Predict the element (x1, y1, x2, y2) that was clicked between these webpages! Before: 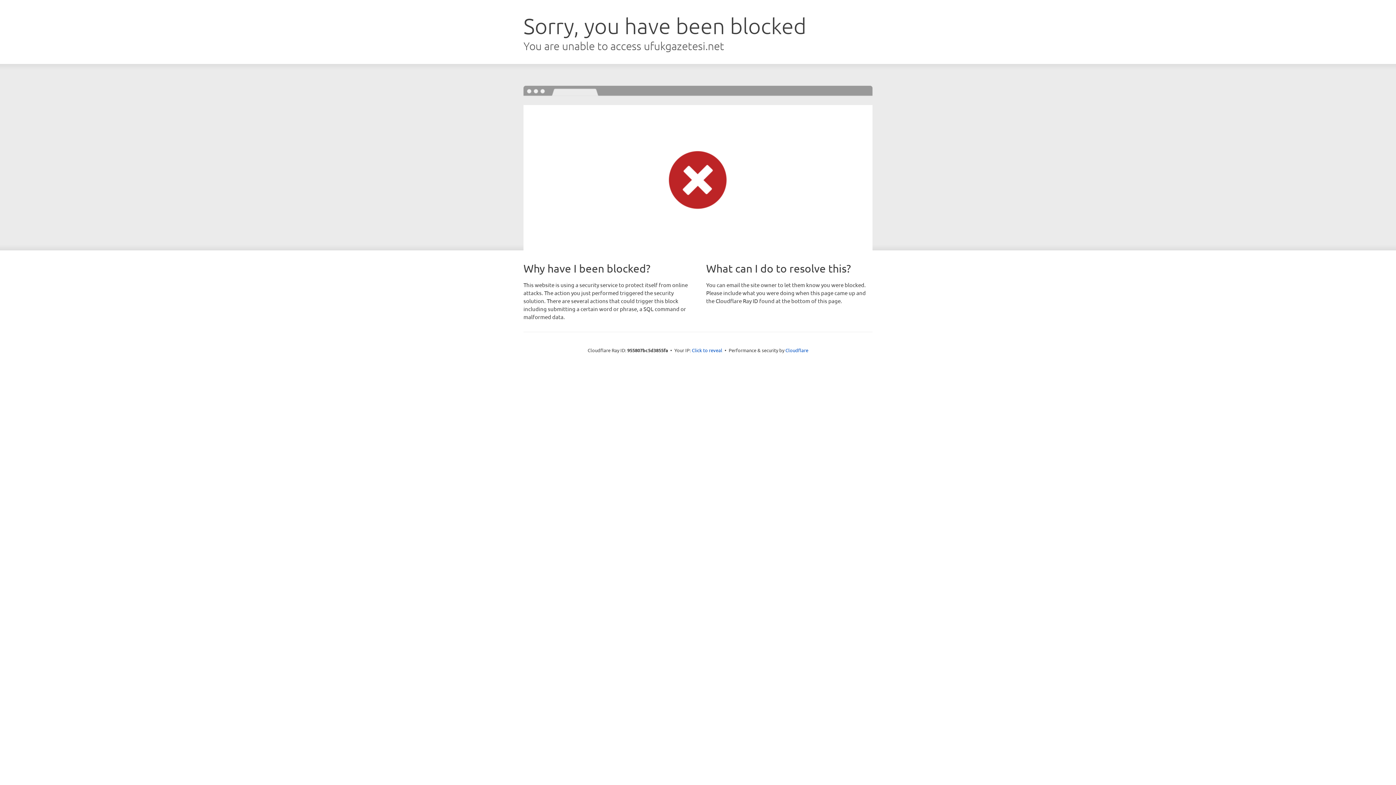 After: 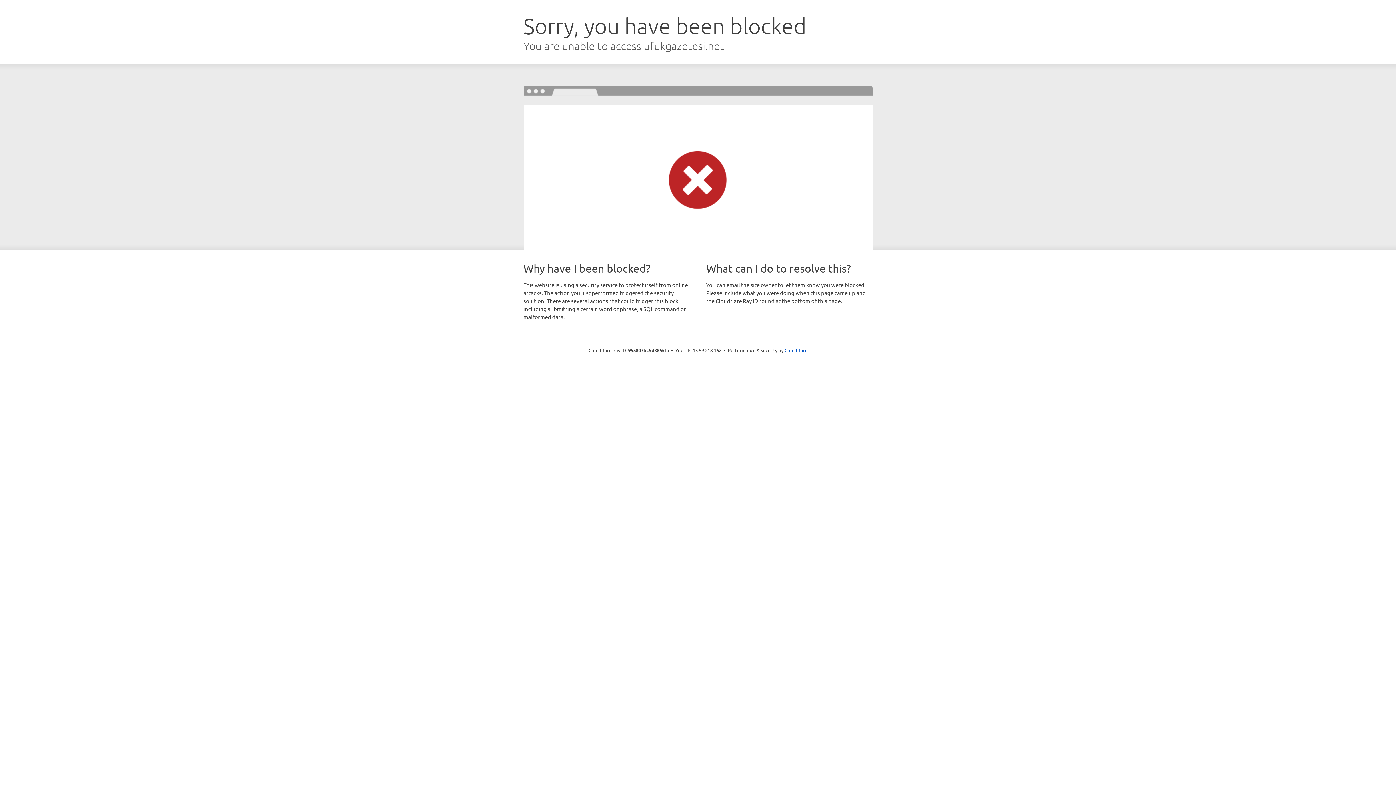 Action: label: Click to reveal bbox: (692, 346, 722, 353)